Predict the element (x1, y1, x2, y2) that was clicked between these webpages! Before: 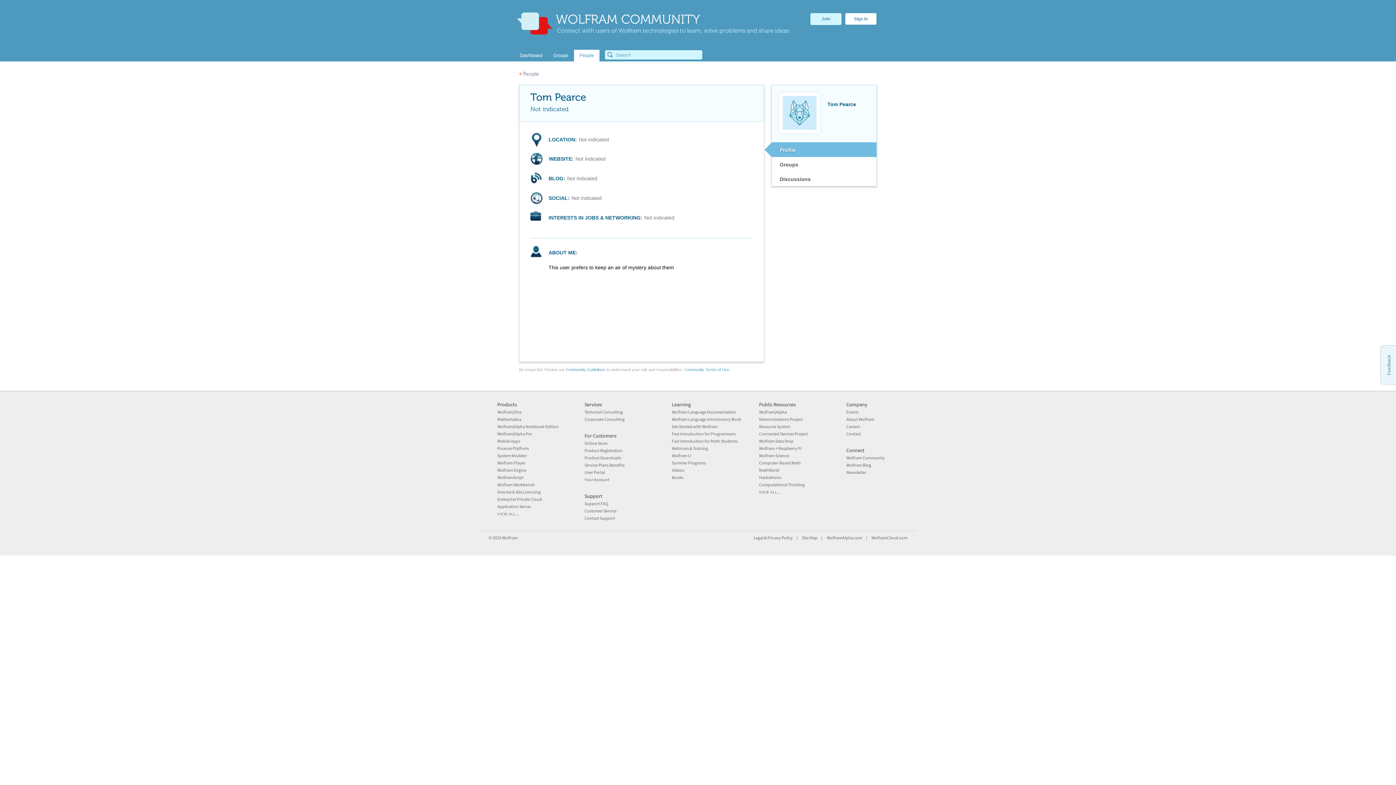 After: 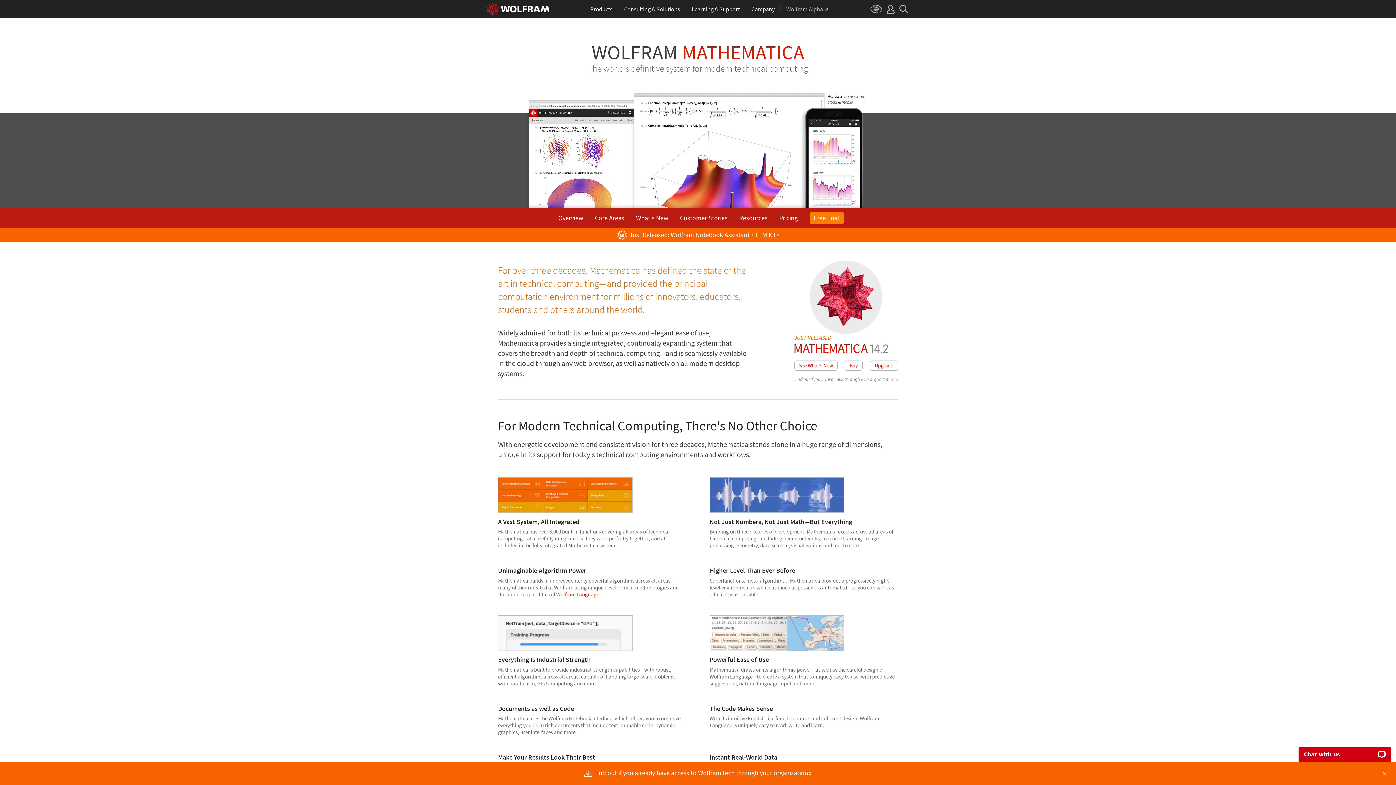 Action: bbox: (497, 416, 521, 422) label: Mathematica